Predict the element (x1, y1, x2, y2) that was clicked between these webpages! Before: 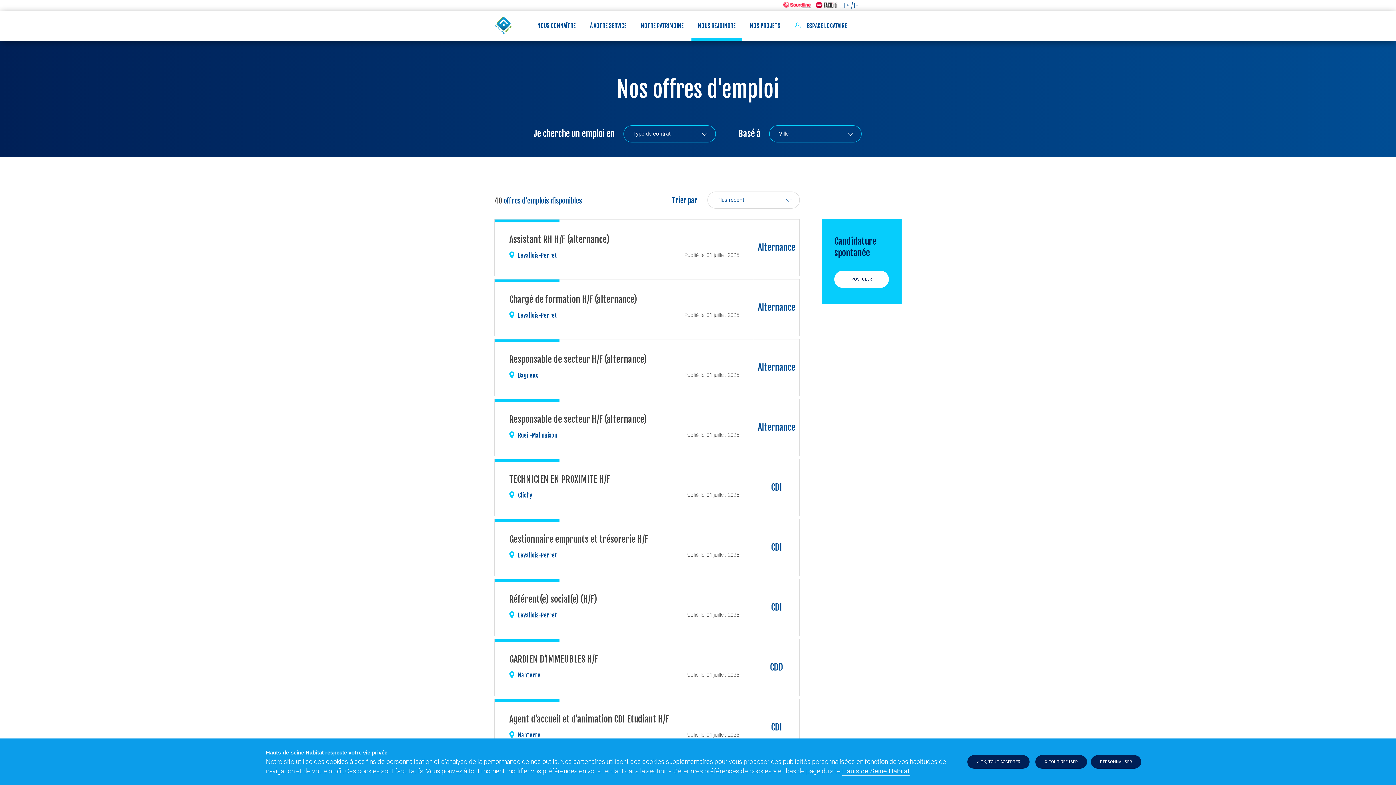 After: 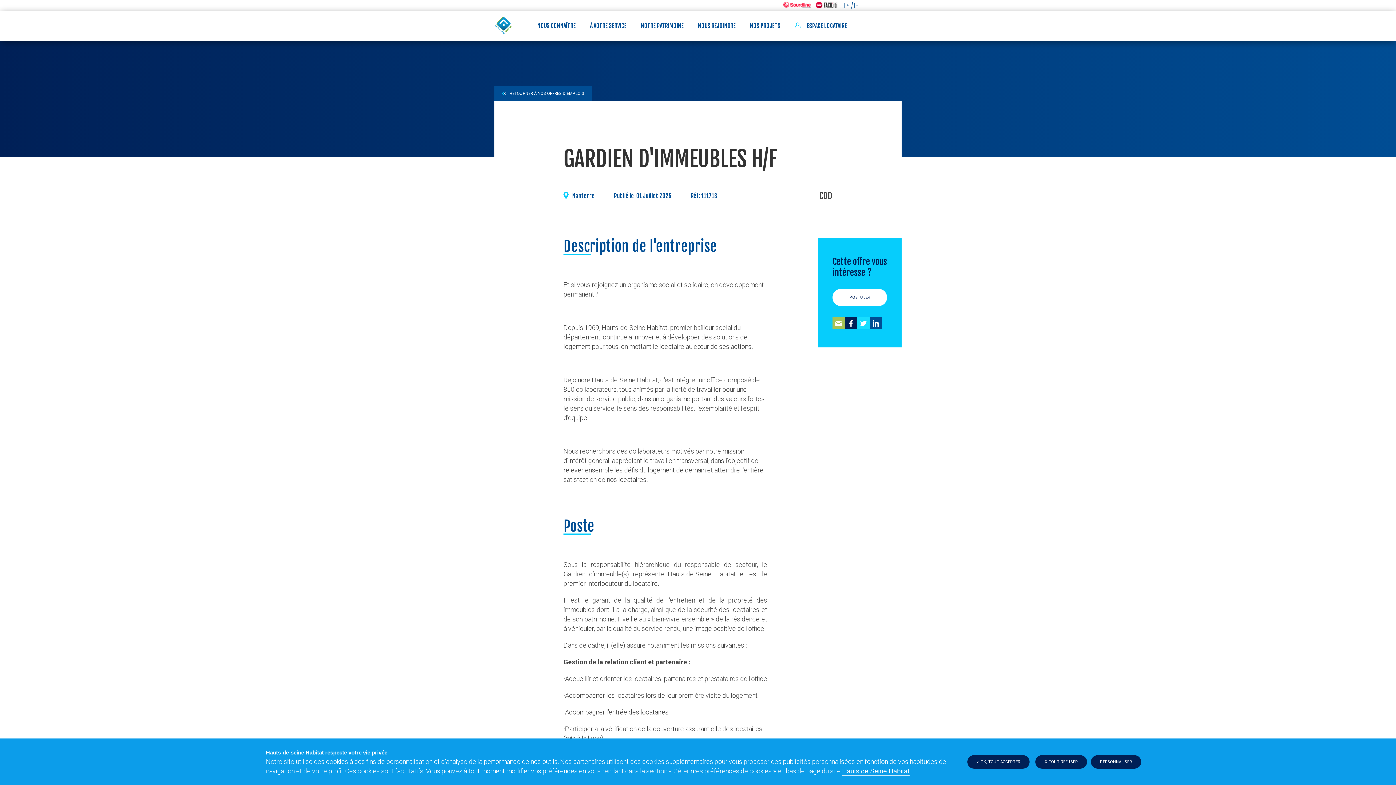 Action: label: GARDIEN D'IMMEUBLES H/F bbox: (509, 654, 598, 665)